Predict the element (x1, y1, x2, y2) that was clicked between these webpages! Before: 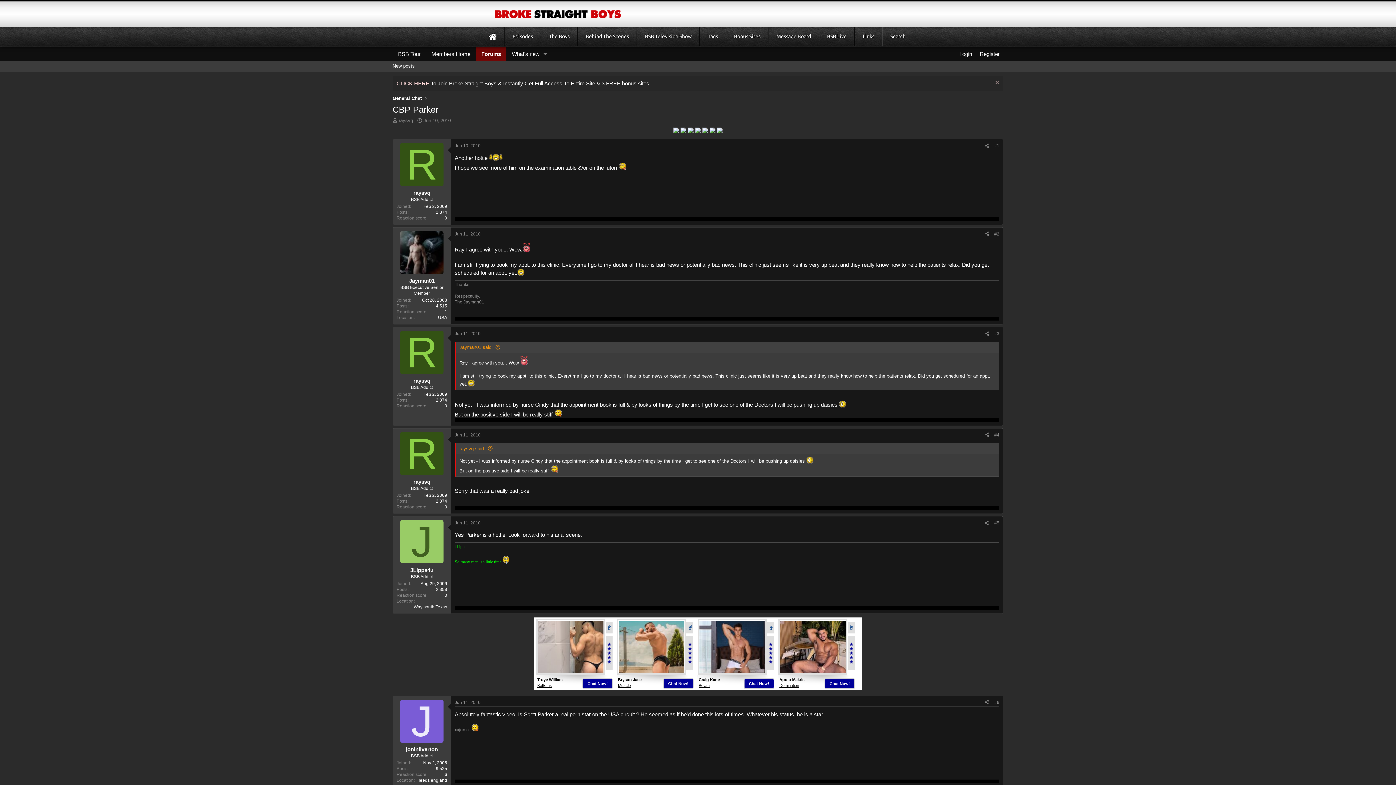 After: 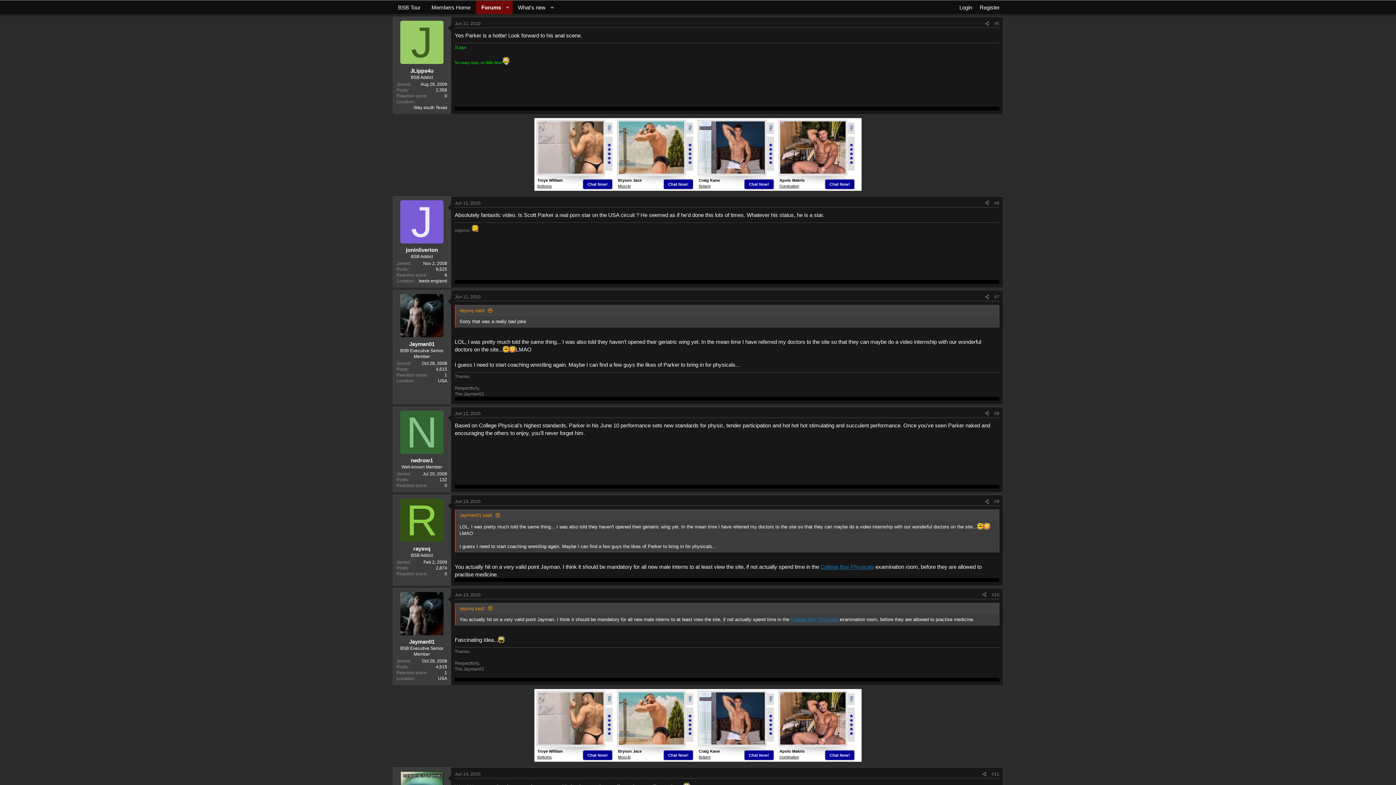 Action: label: Jun 11, 2010 bbox: (454, 520, 480, 525)